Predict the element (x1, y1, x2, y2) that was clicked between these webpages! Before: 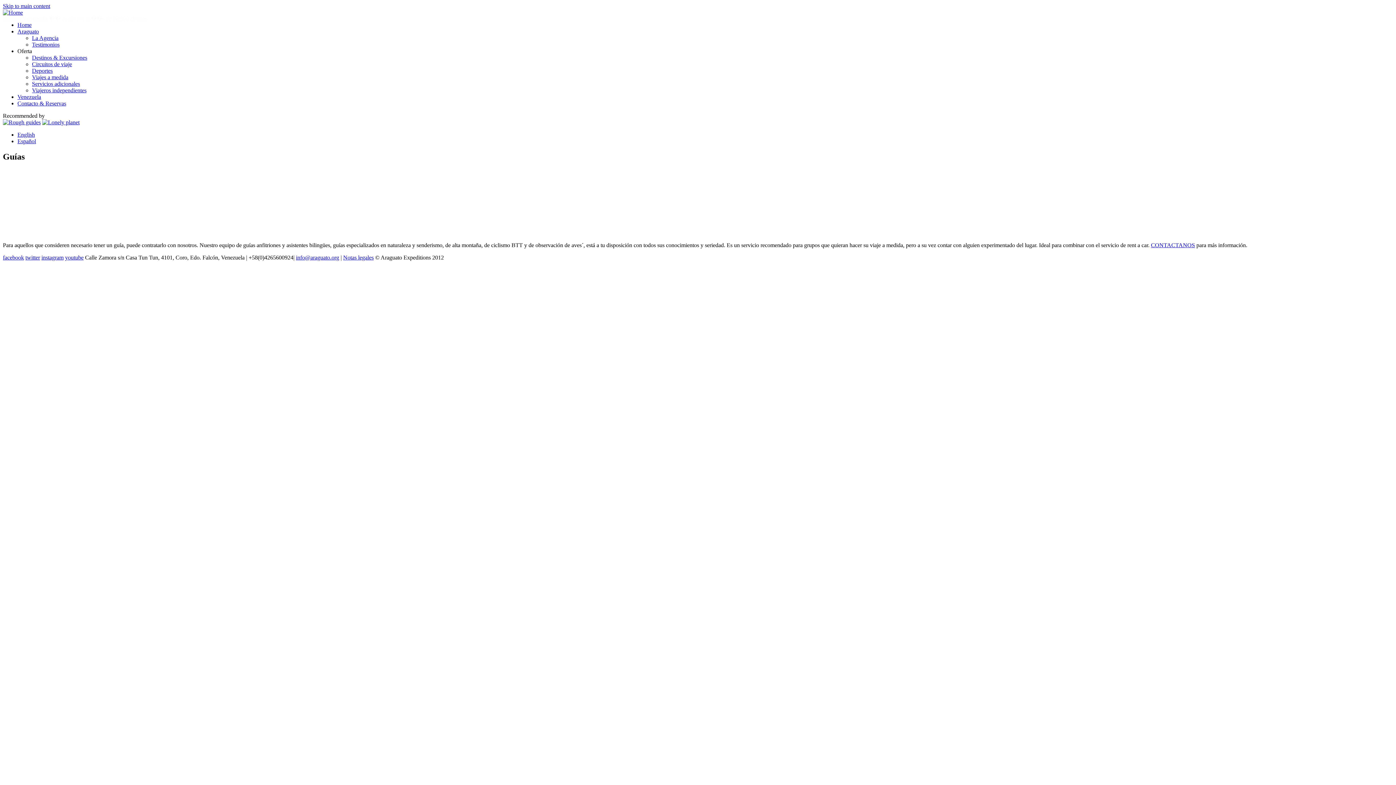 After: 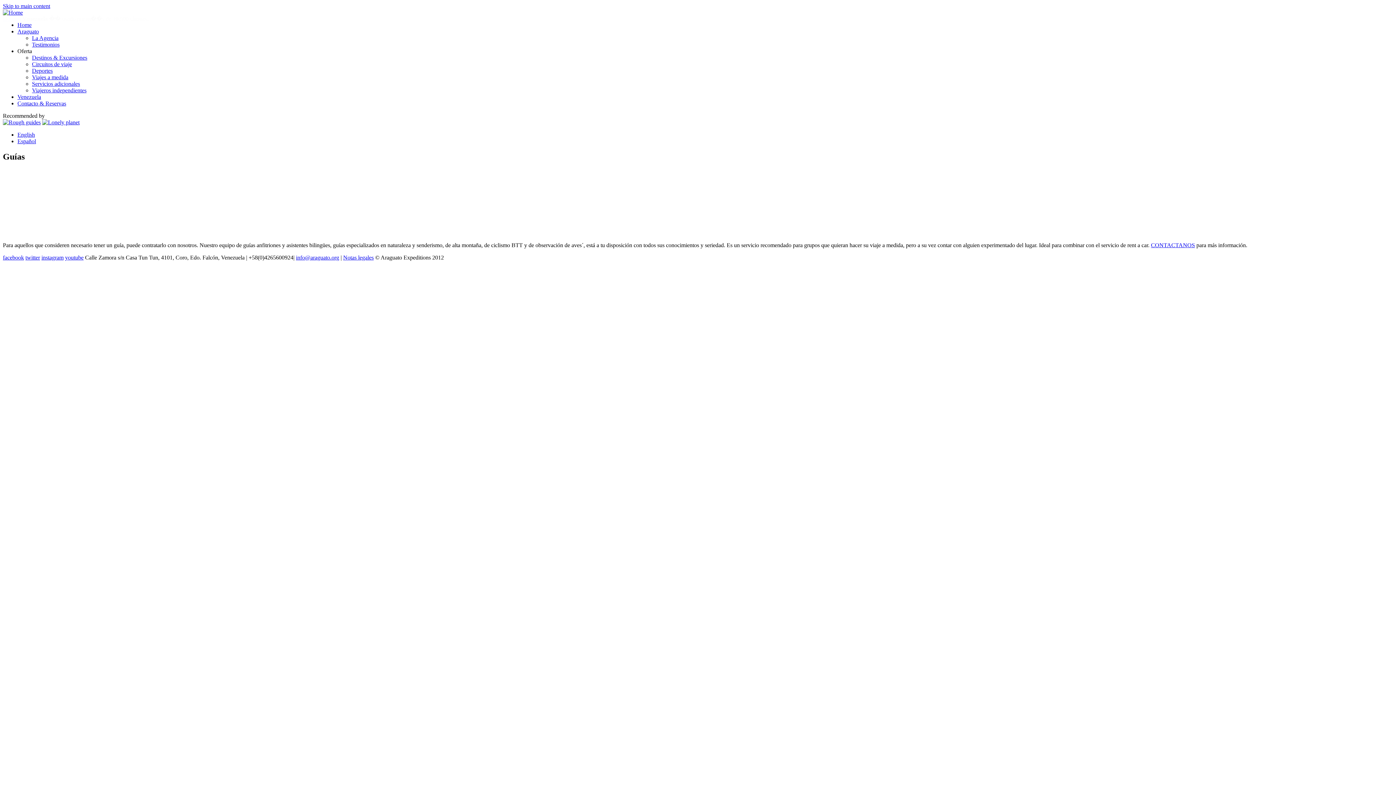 Action: label: twitter bbox: (25, 254, 40, 260)